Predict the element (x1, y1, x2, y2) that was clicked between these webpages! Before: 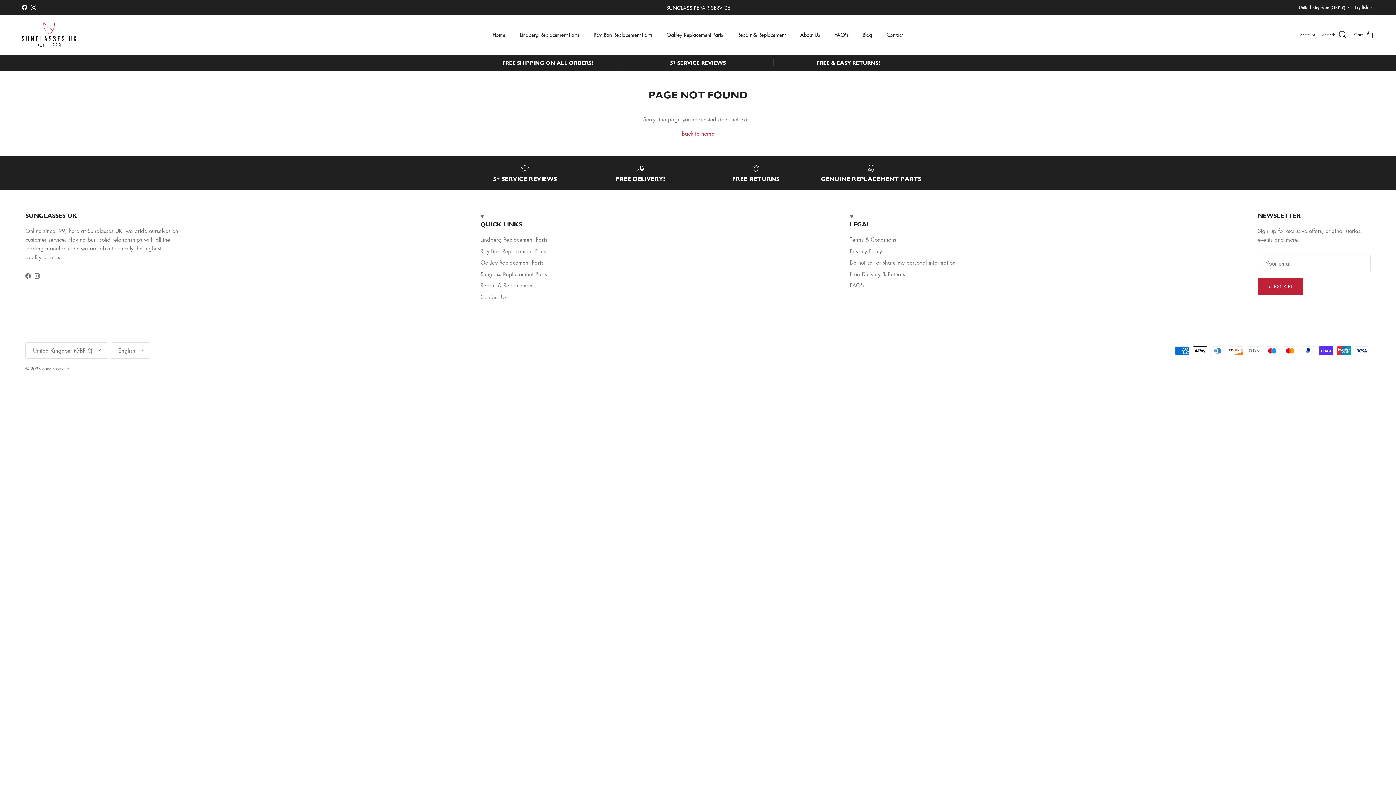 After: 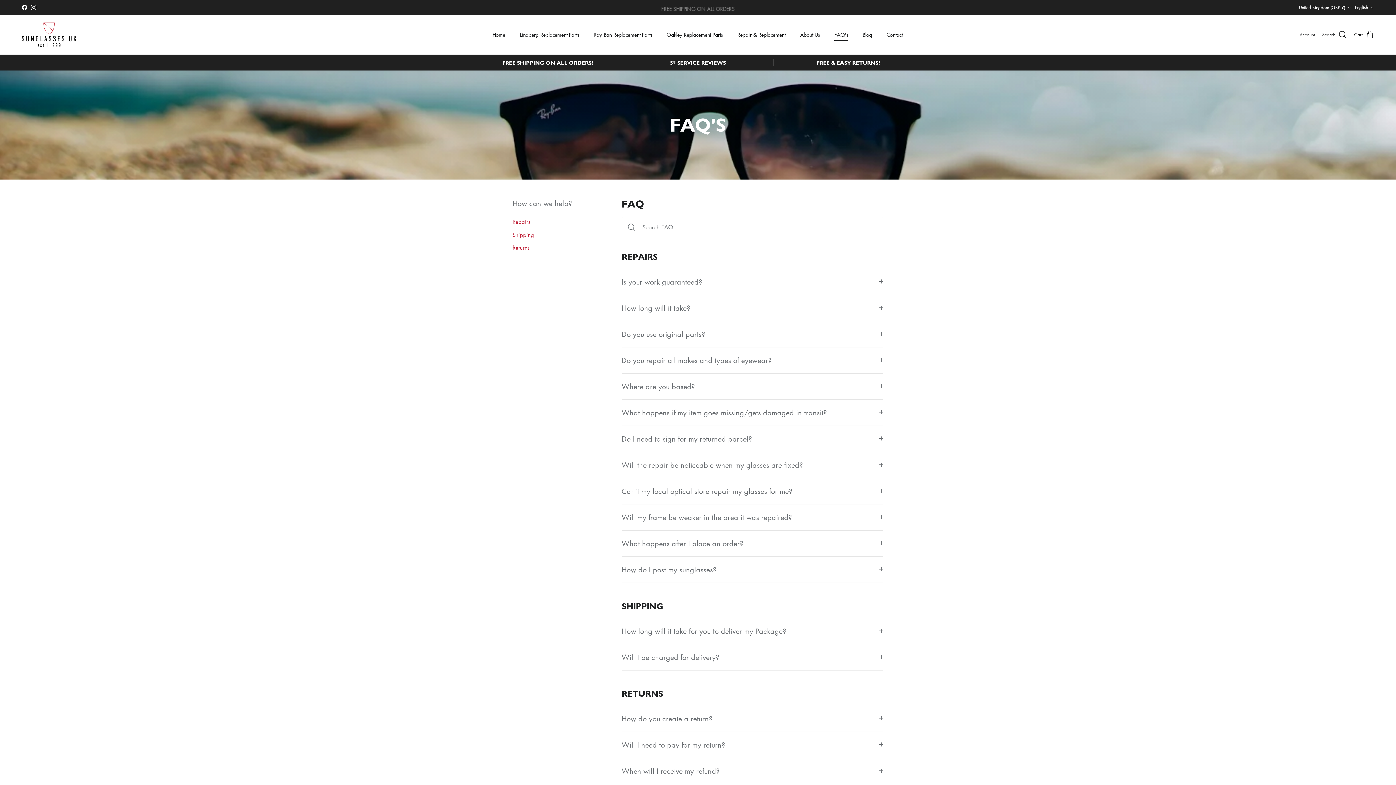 Action: bbox: (828, 23, 854, 46) label: FAQ's